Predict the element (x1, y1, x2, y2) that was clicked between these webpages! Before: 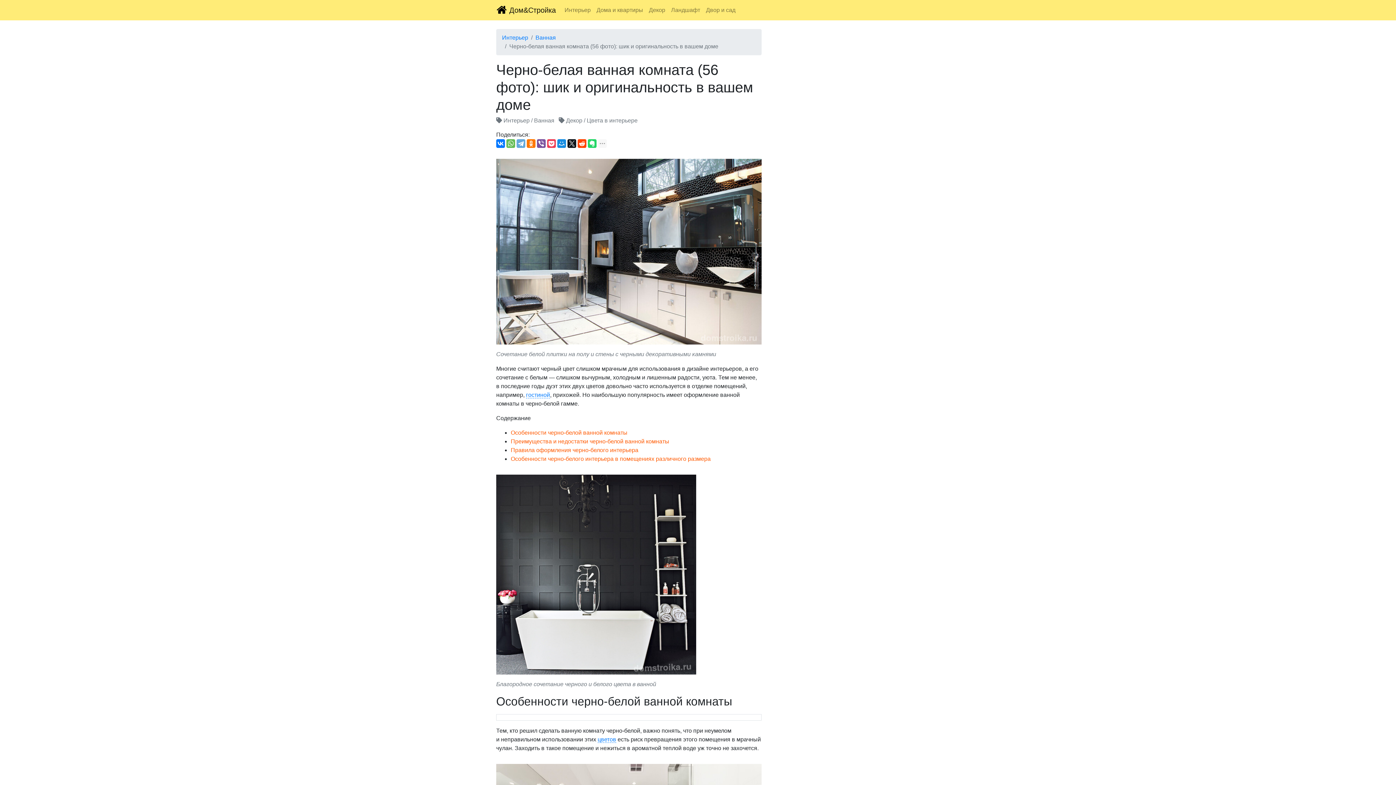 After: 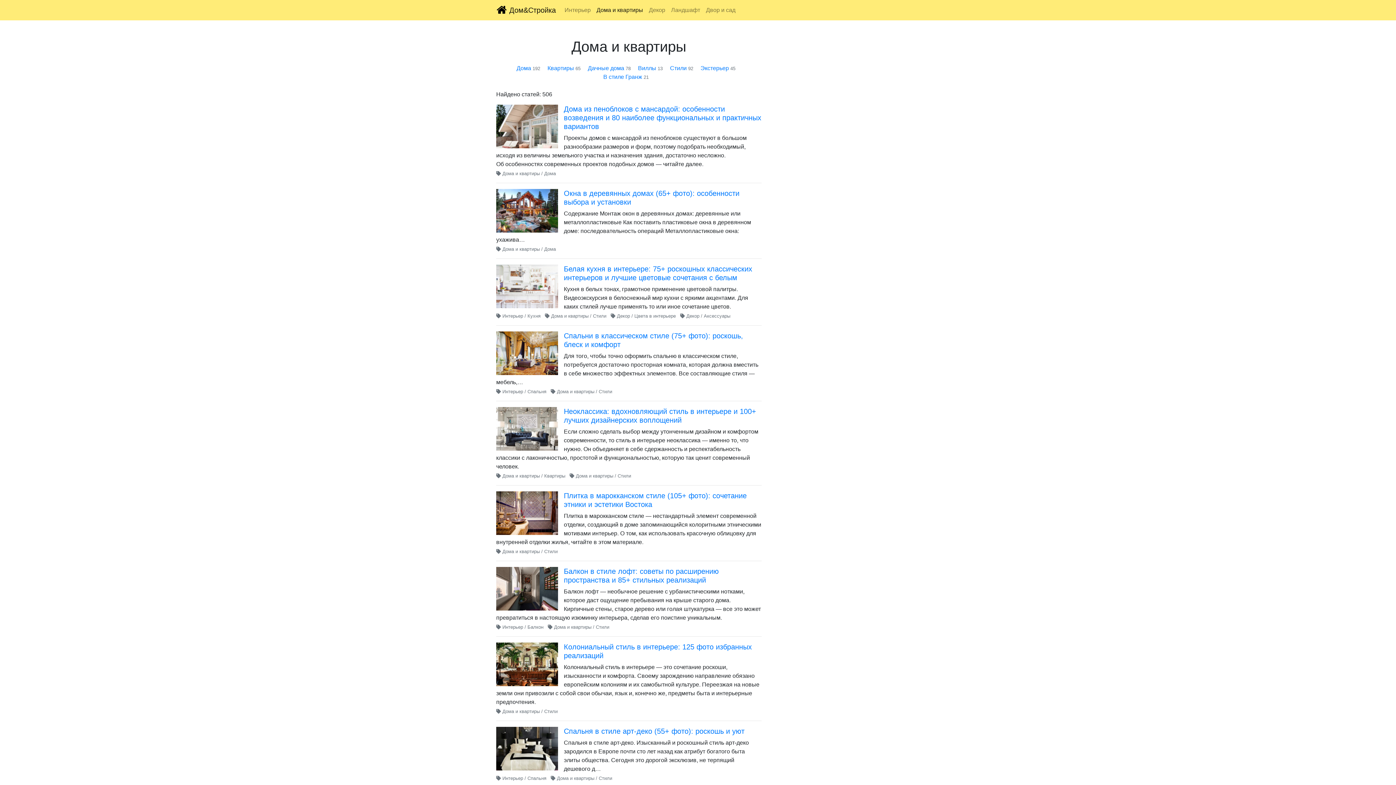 Action: bbox: (593, 2, 646, 17) label: Дома и квартиры